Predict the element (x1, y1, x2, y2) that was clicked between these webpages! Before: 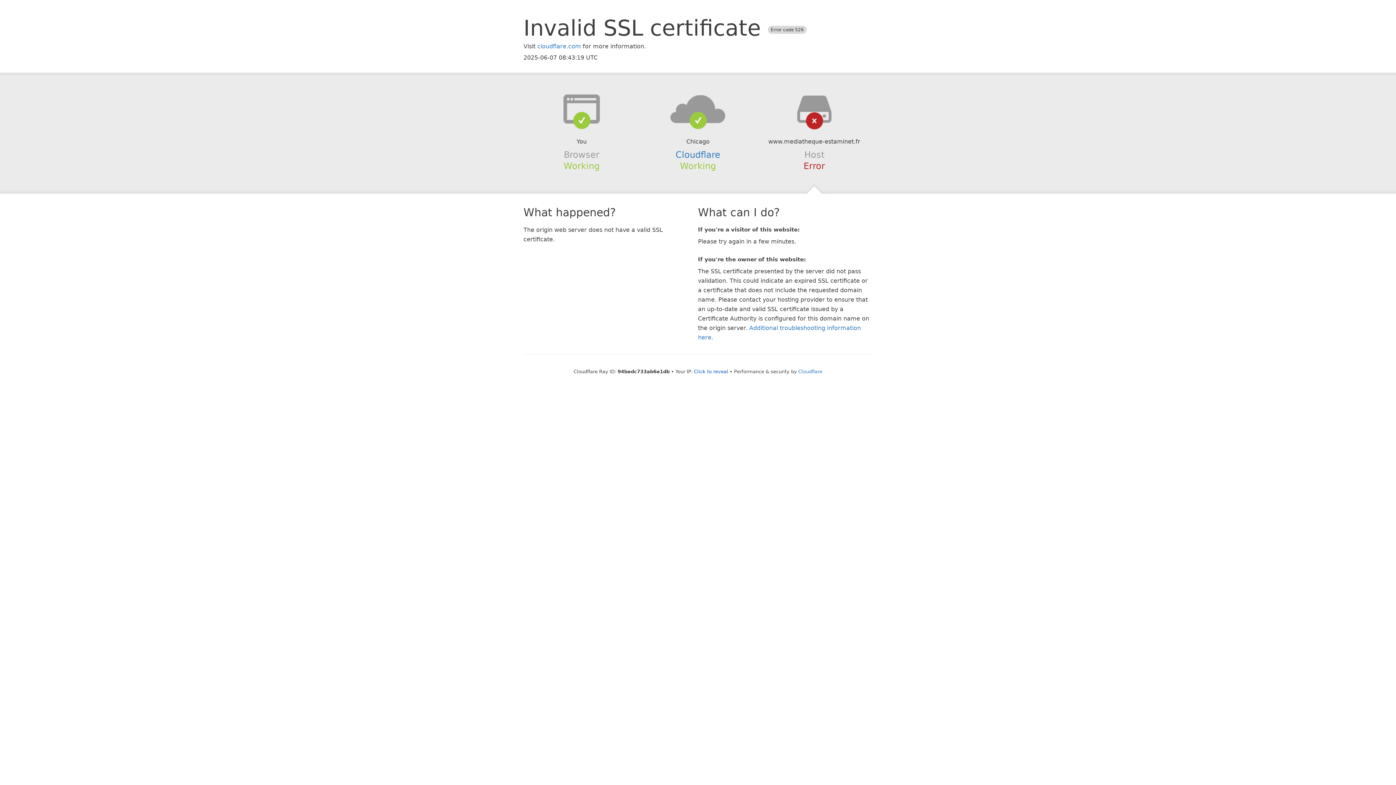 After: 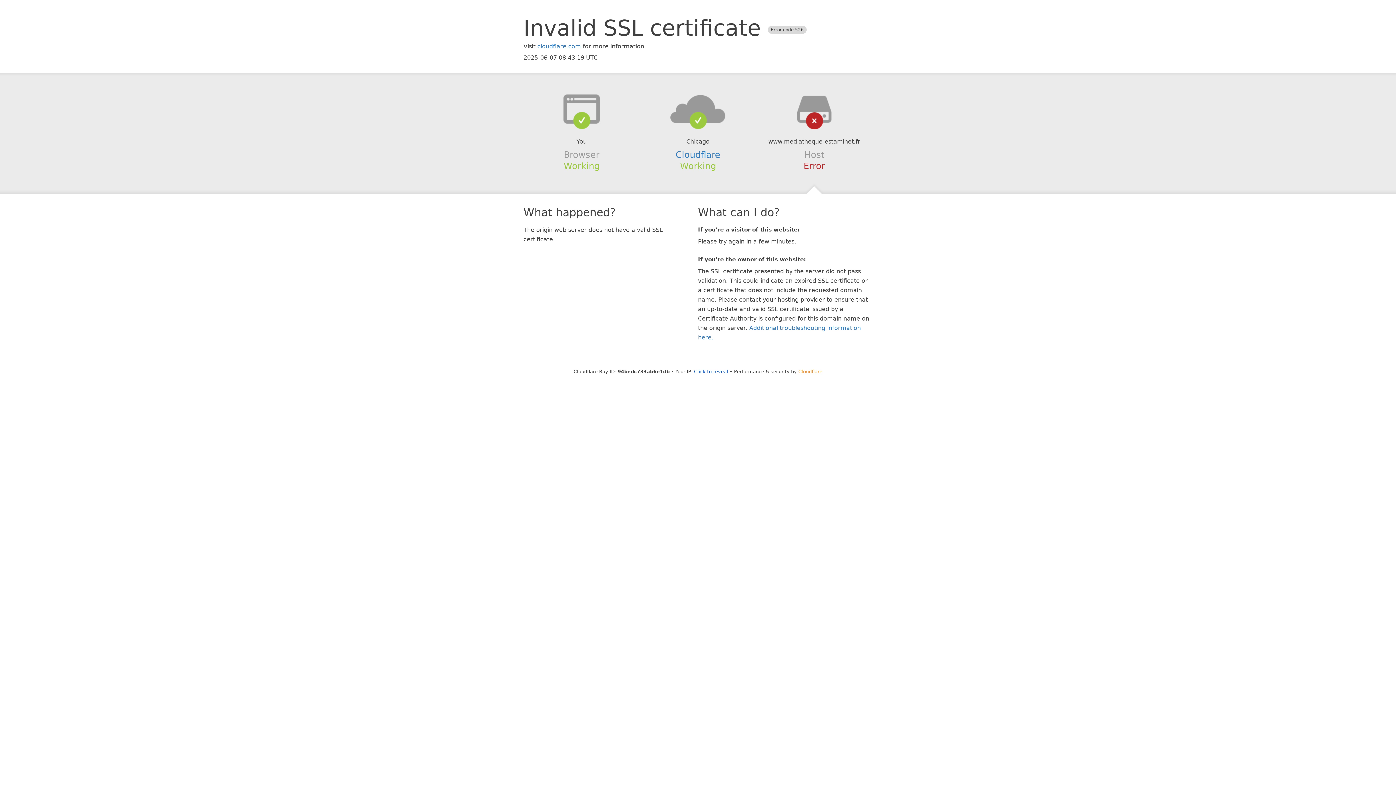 Action: bbox: (798, 368, 822, 374) label: Cloudflare